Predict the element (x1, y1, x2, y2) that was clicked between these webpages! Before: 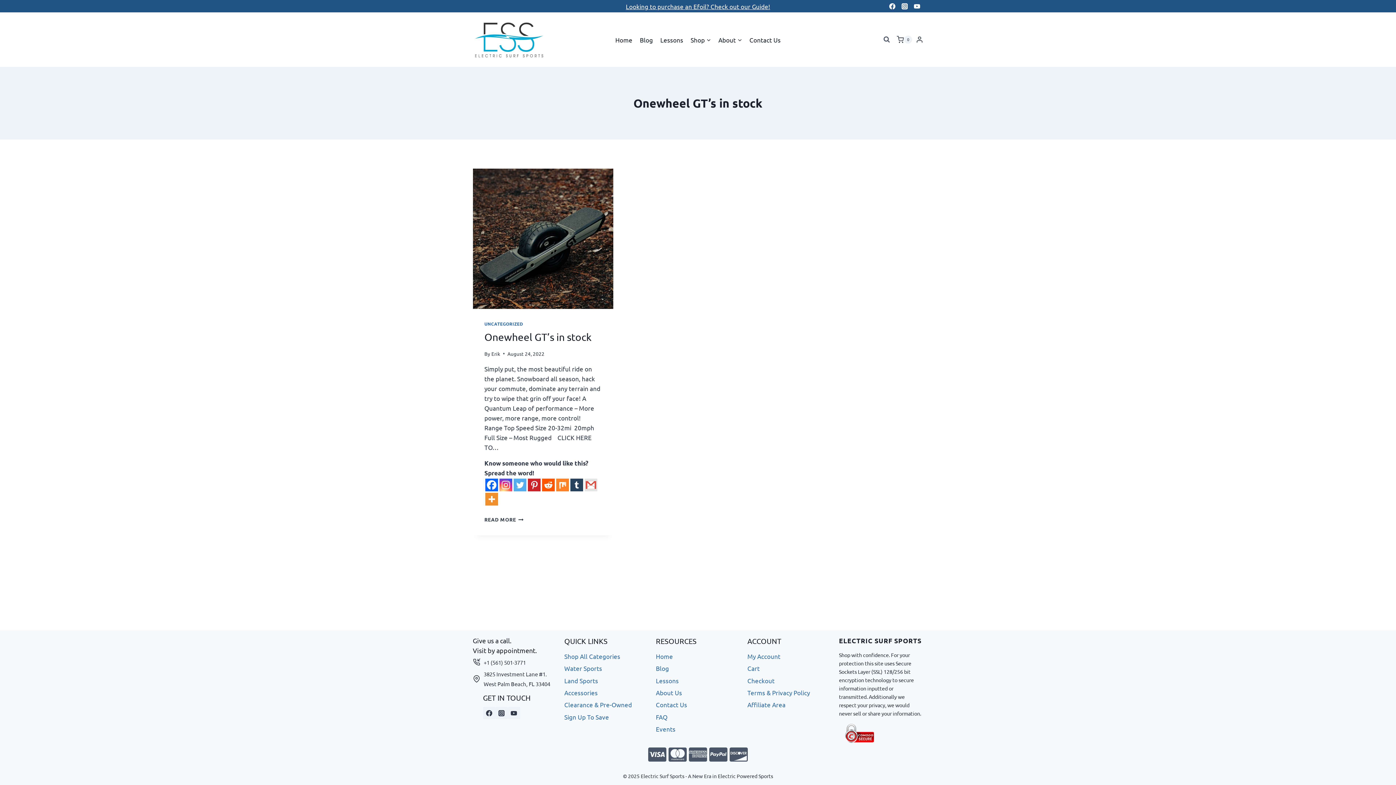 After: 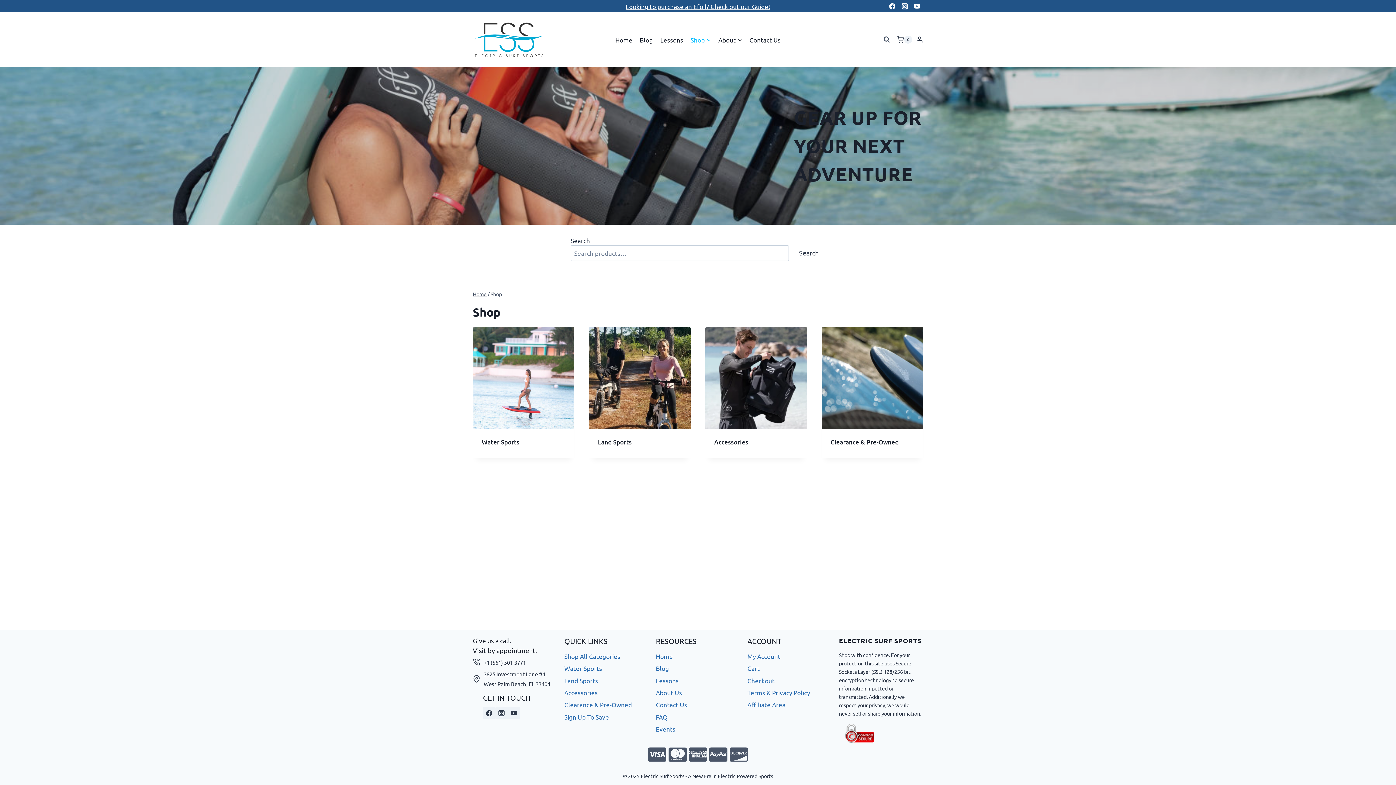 Action: label: Shop bbox: (687, 27, 714, 51)